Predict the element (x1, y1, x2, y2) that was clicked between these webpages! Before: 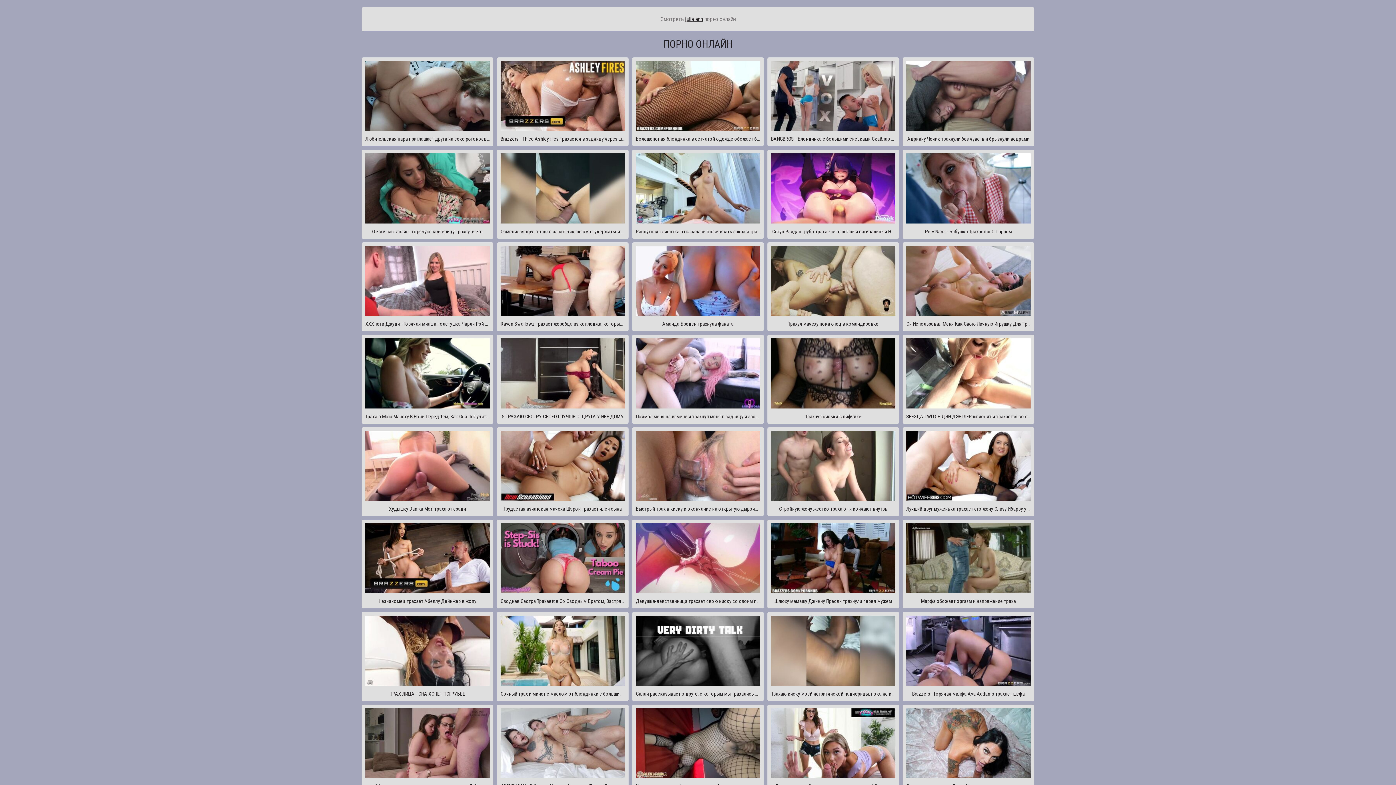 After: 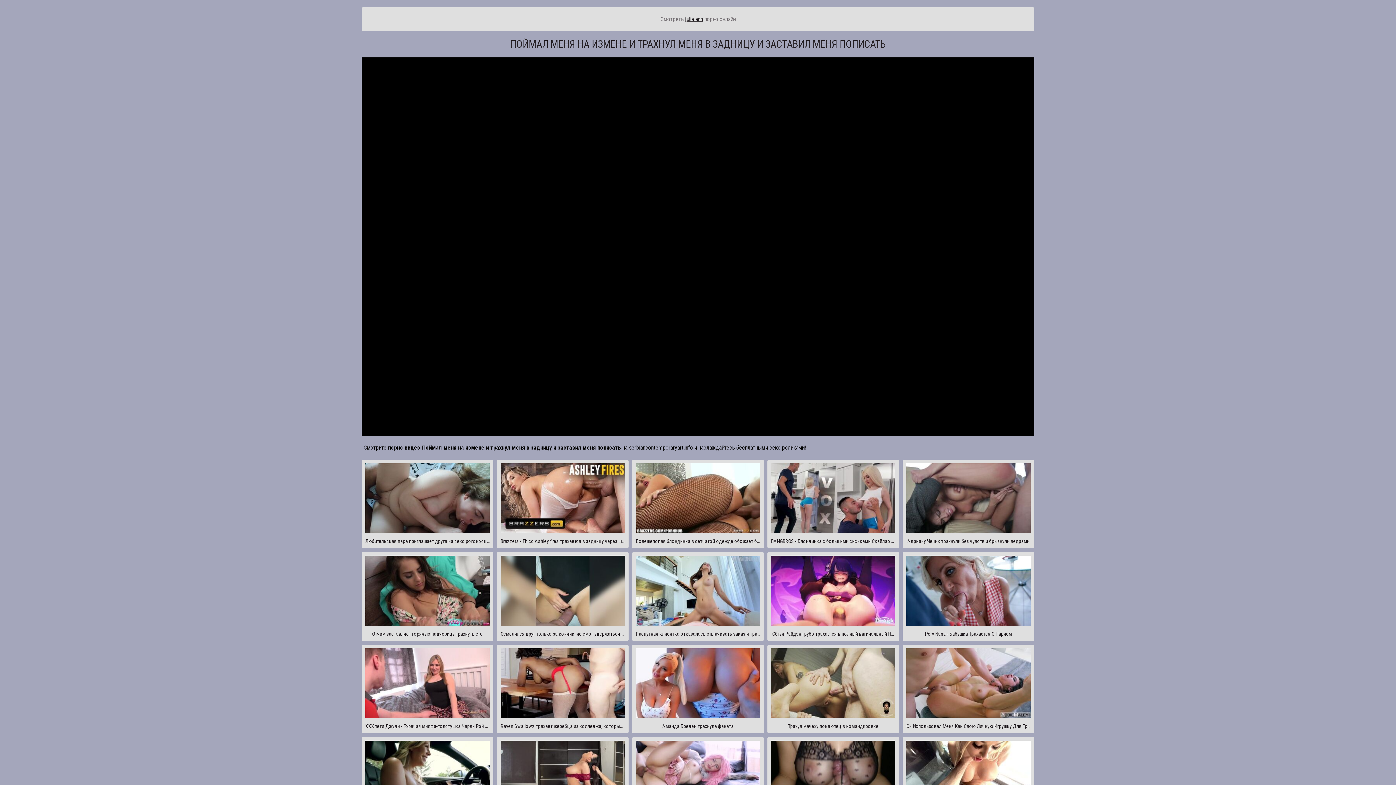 Action: bbox: (632, 334, 764, 423) label: Поймал меня на измене и трахнул меня в задницу и заставил меня пописать